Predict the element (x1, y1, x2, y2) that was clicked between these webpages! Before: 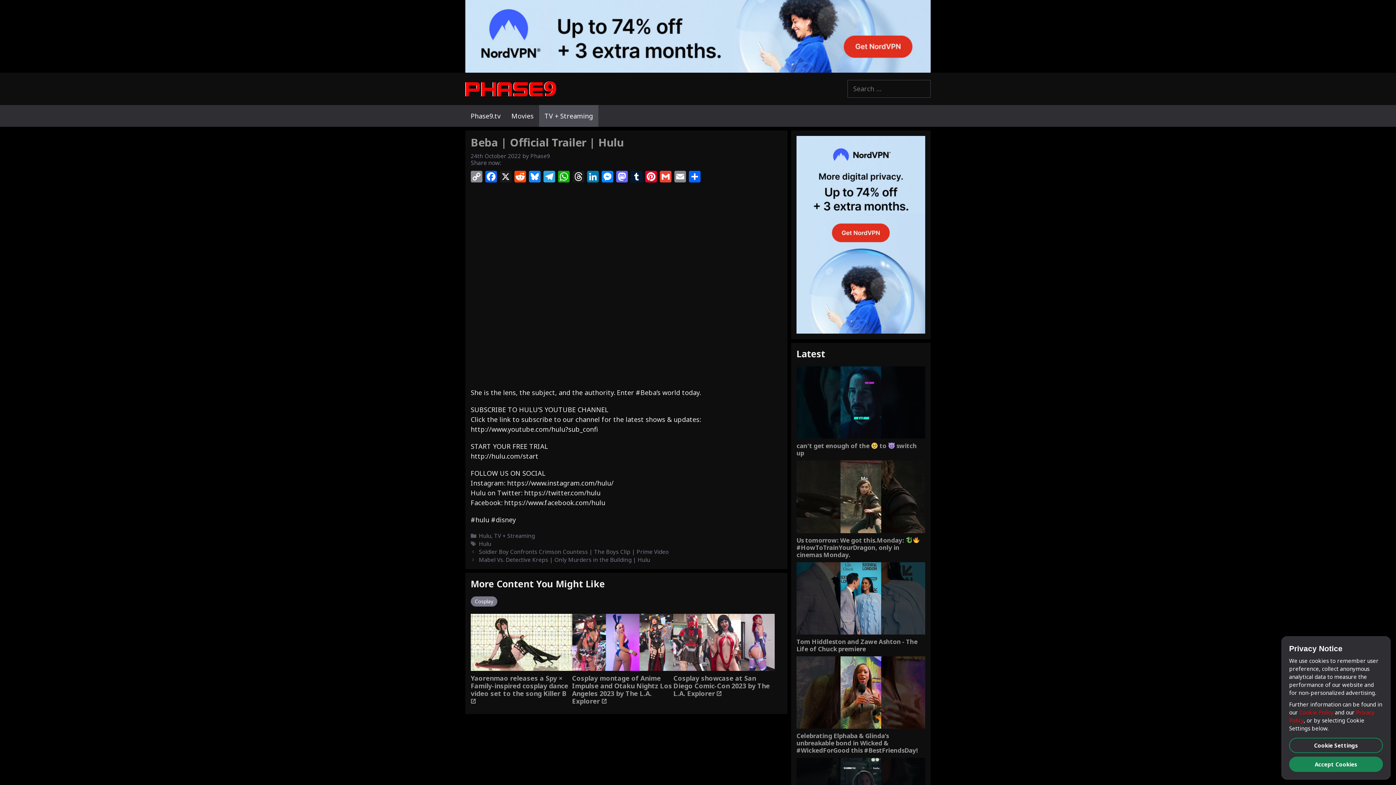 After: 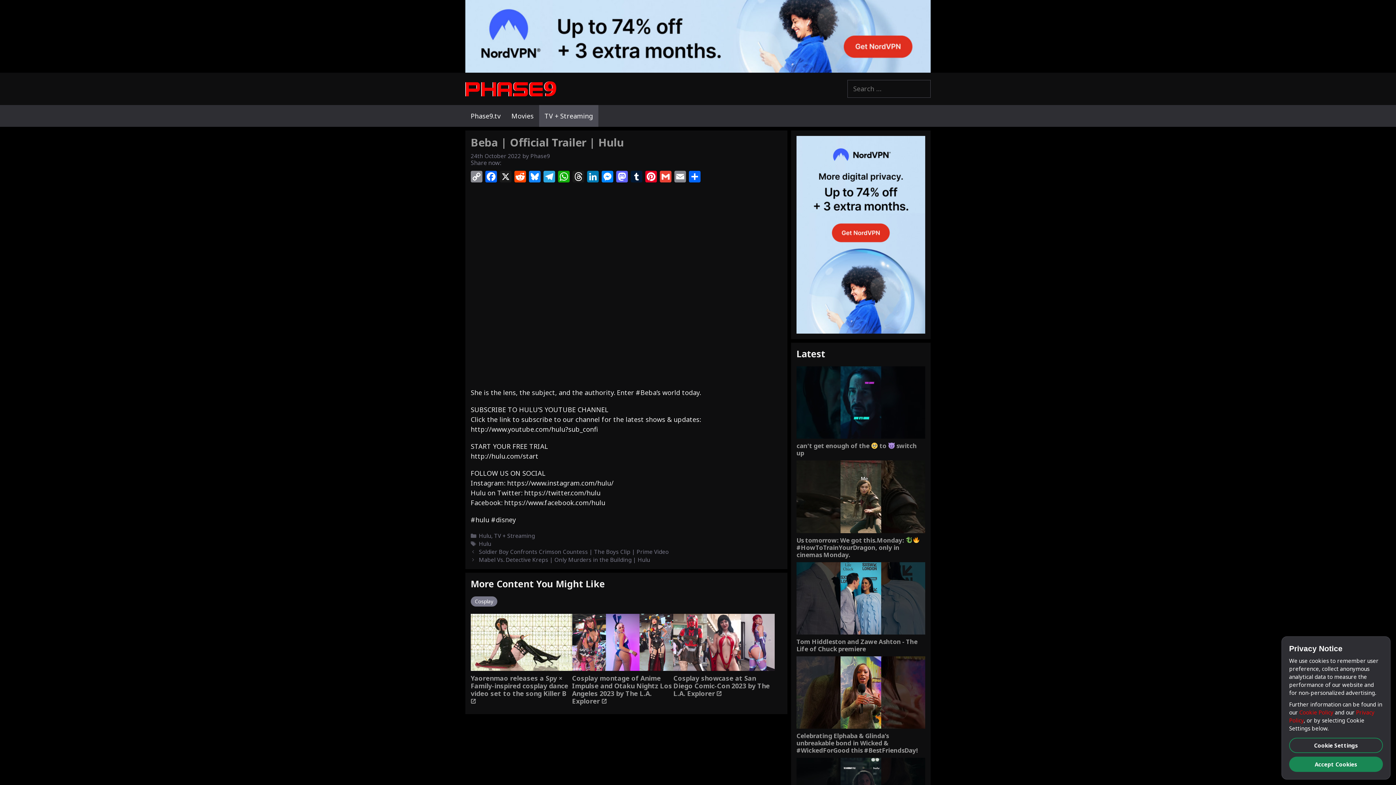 Action: label: Nord VPN promotion - Up to 74% off plus 3 extra months bbox: (465, 0, 930, 72)